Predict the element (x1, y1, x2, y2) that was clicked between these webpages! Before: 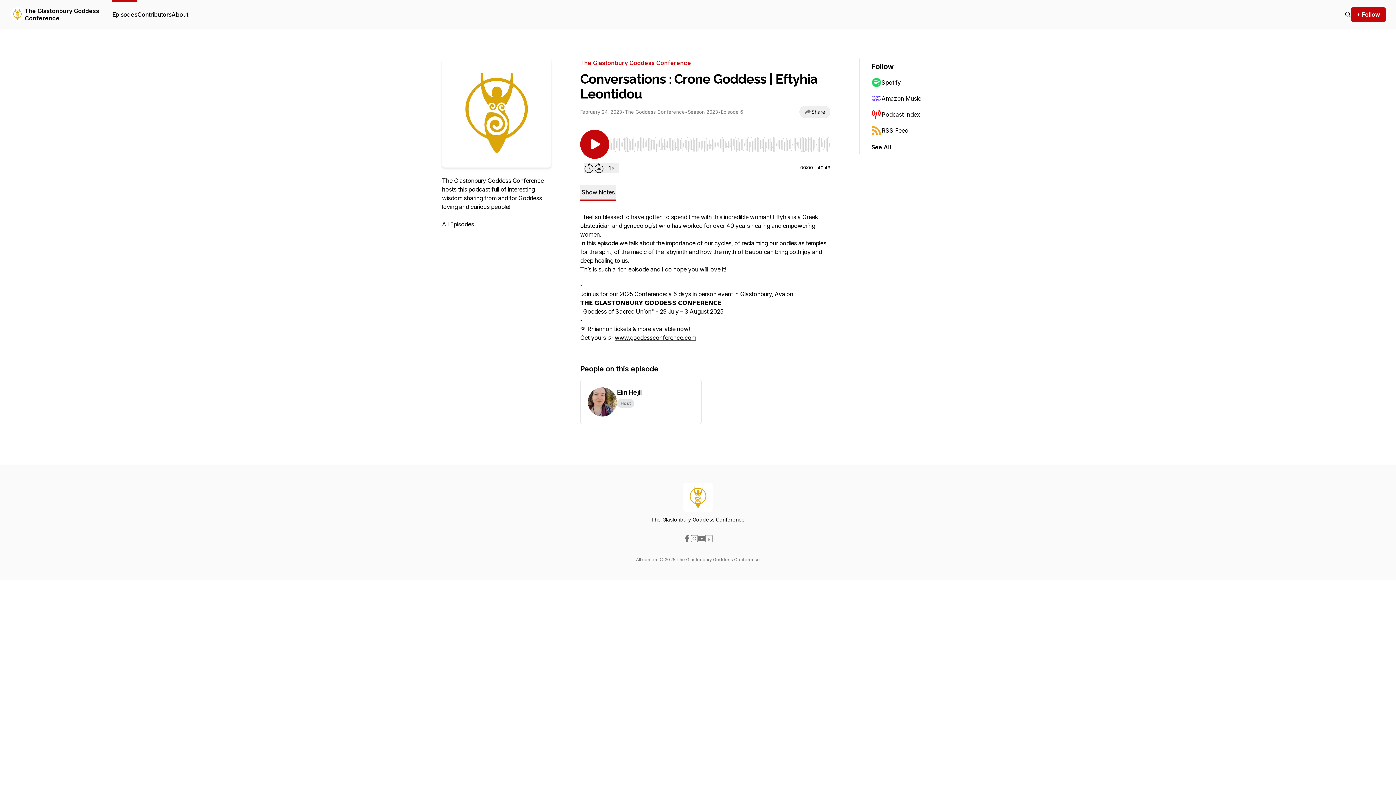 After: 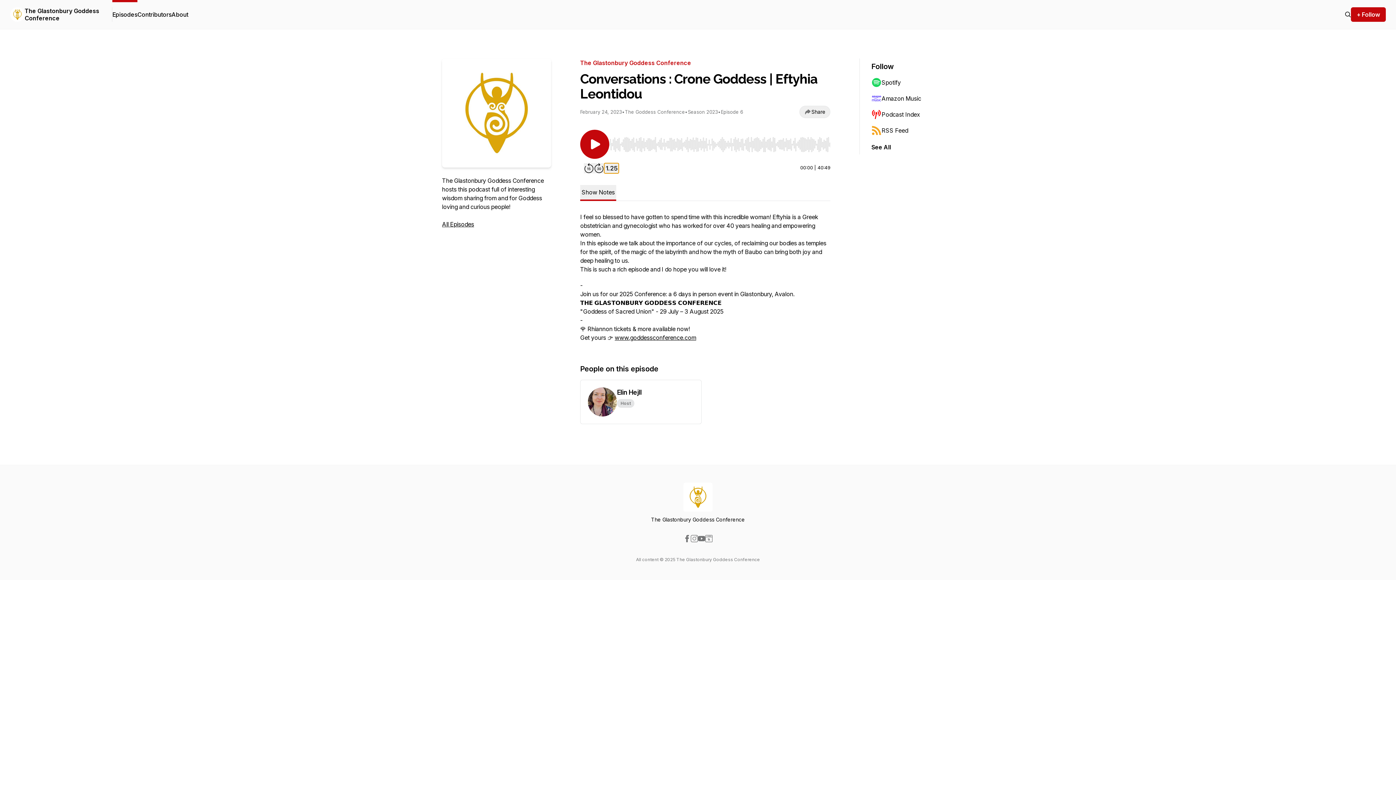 Action: bbox: (604, 163, 618, 173) label: Change playback speed